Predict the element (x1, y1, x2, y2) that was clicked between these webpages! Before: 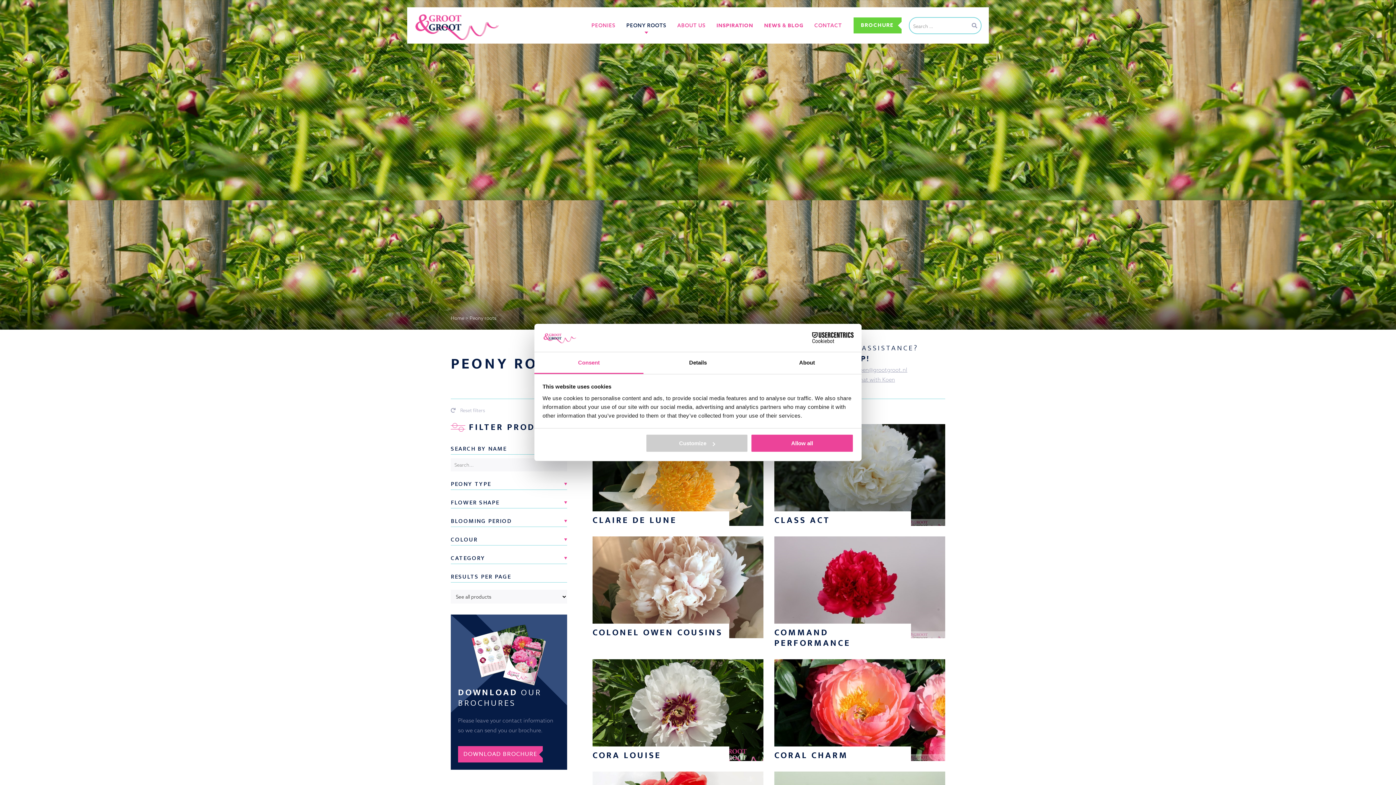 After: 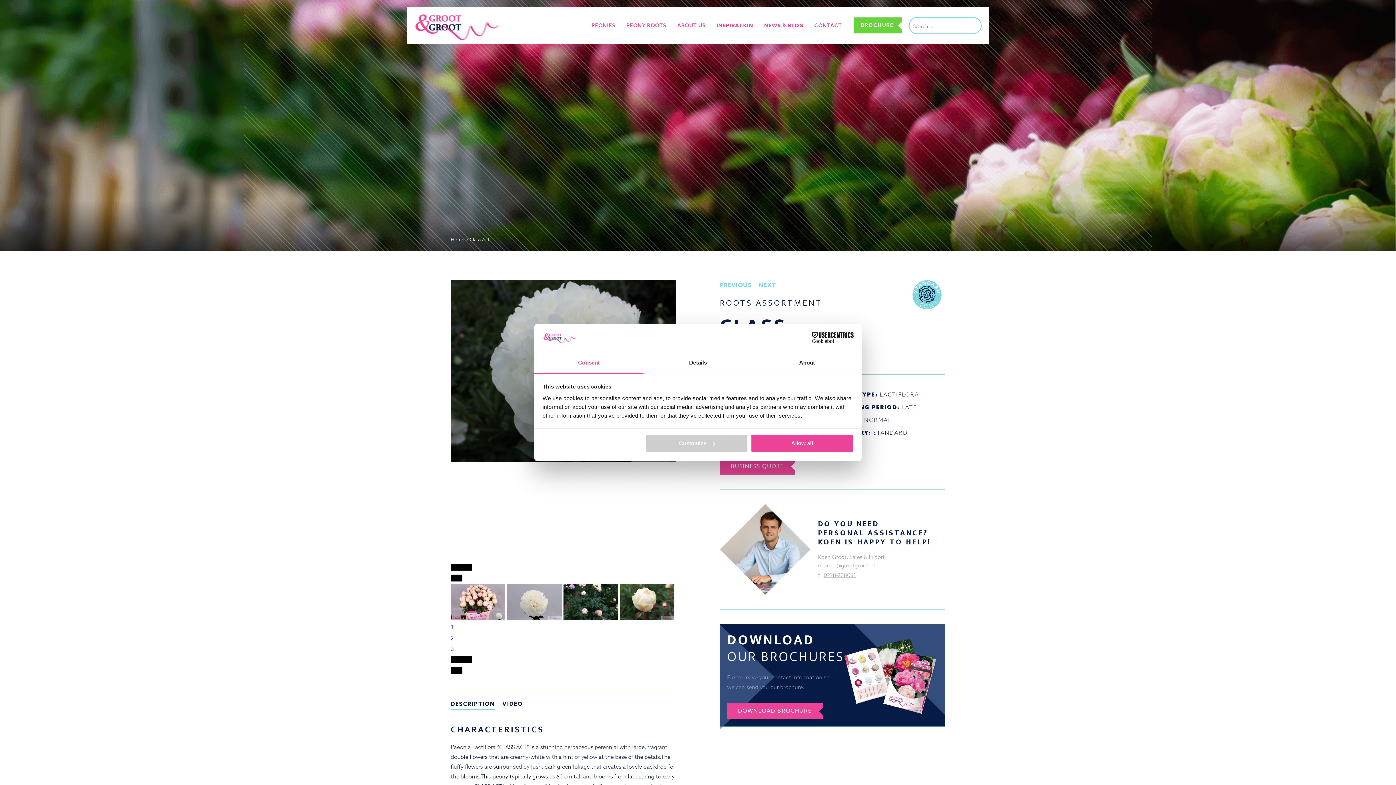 Action: bbox: (774, 424, 945, 529) label: CLASS ACT